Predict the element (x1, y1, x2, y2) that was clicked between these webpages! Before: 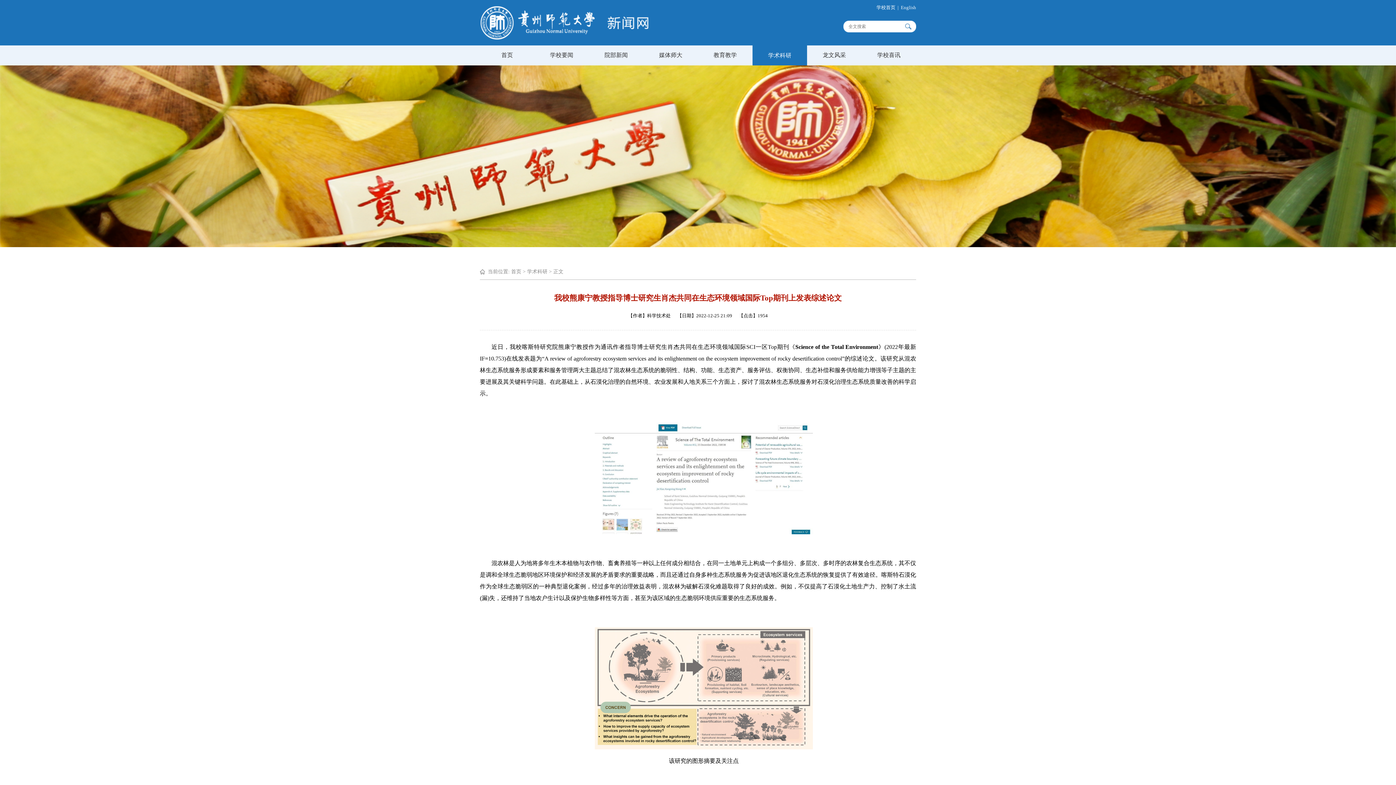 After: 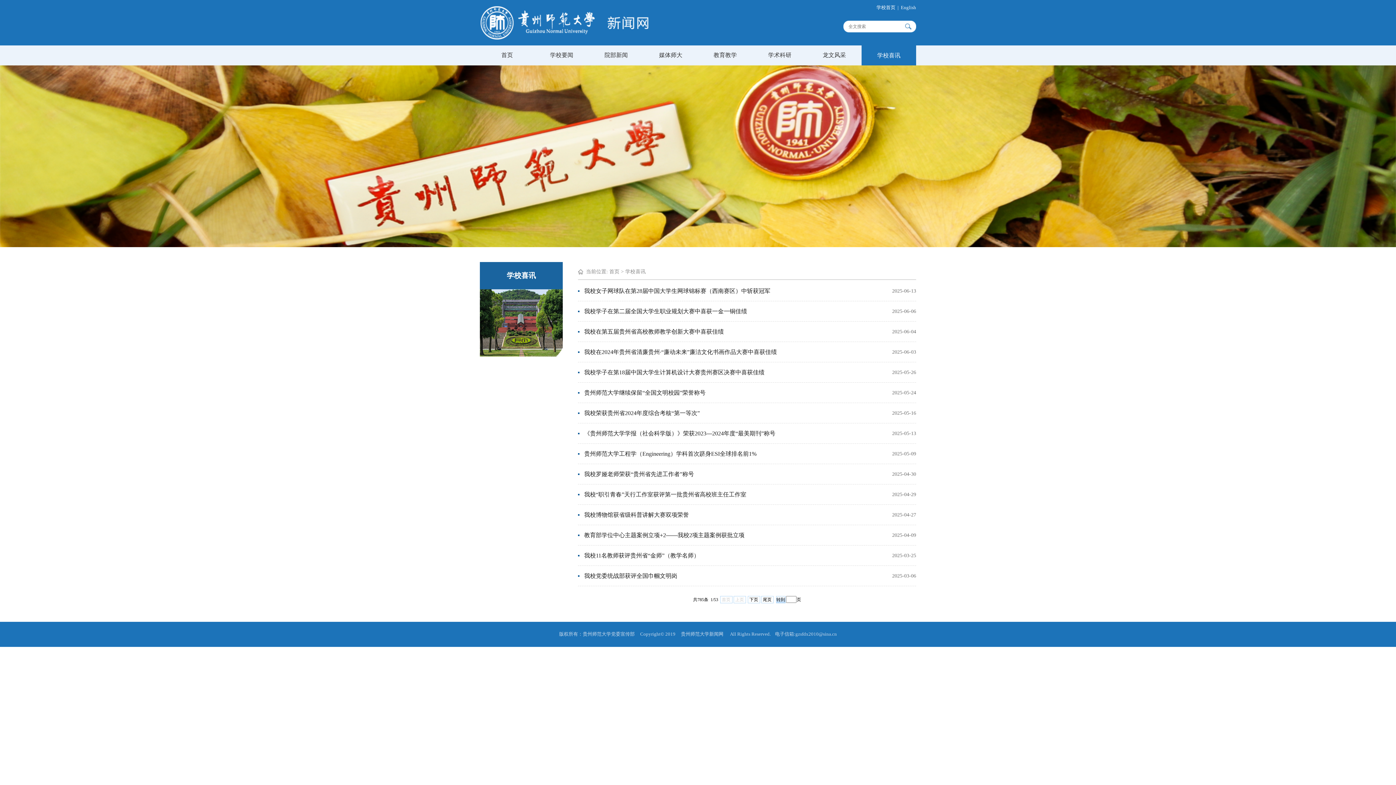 Action: bbox: (861, 45, 916, 65) label: 学校喜讯